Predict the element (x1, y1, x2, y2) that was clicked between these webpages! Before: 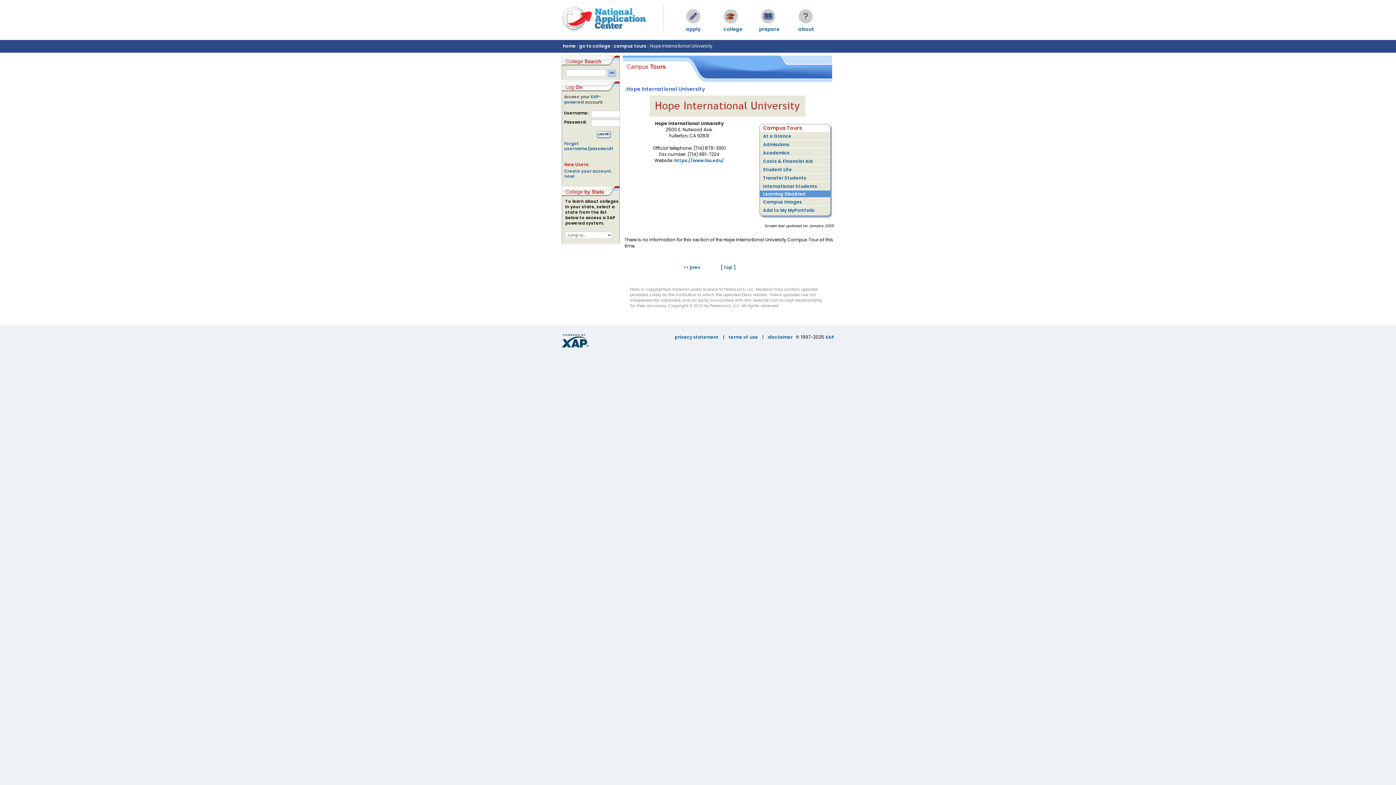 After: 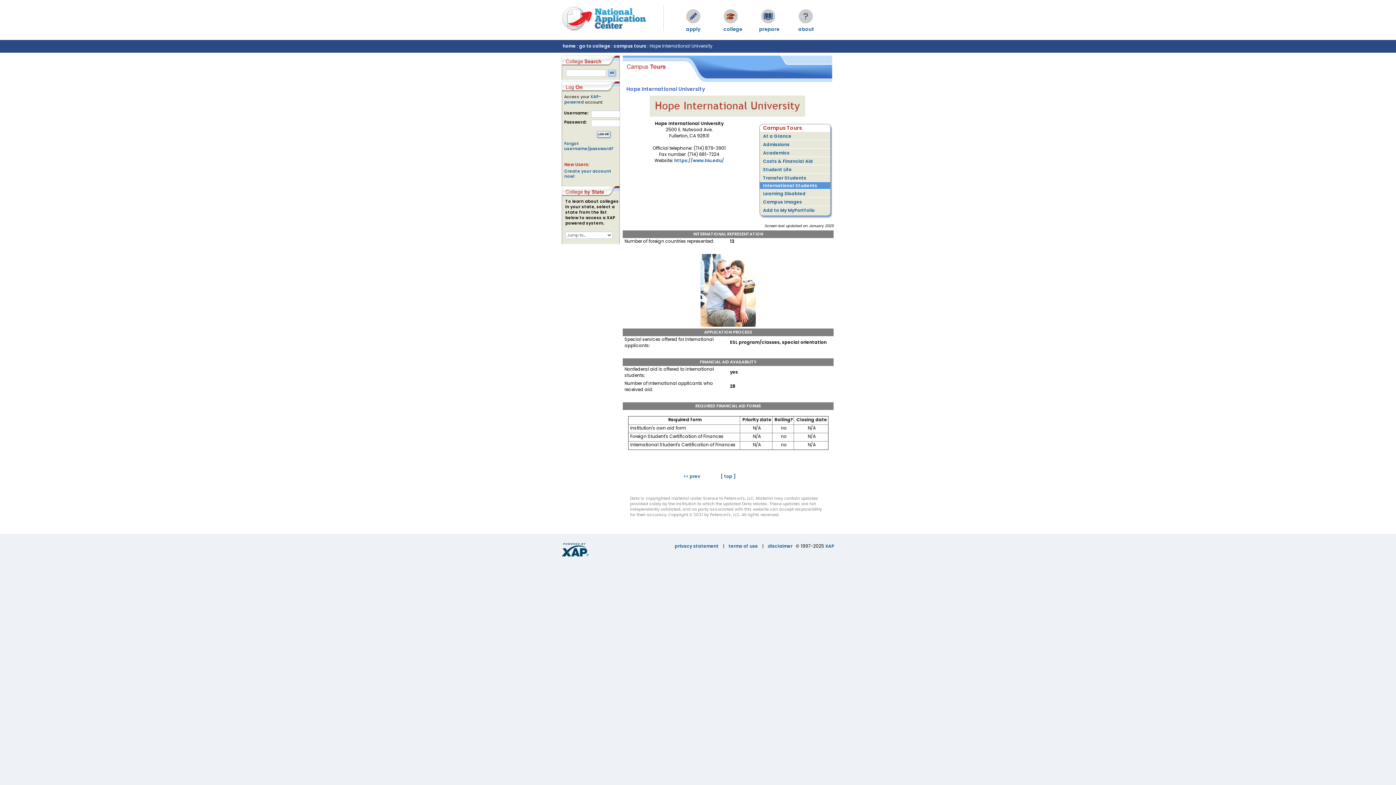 Action: label: << prev bbox: (683, 264, 700, 270)